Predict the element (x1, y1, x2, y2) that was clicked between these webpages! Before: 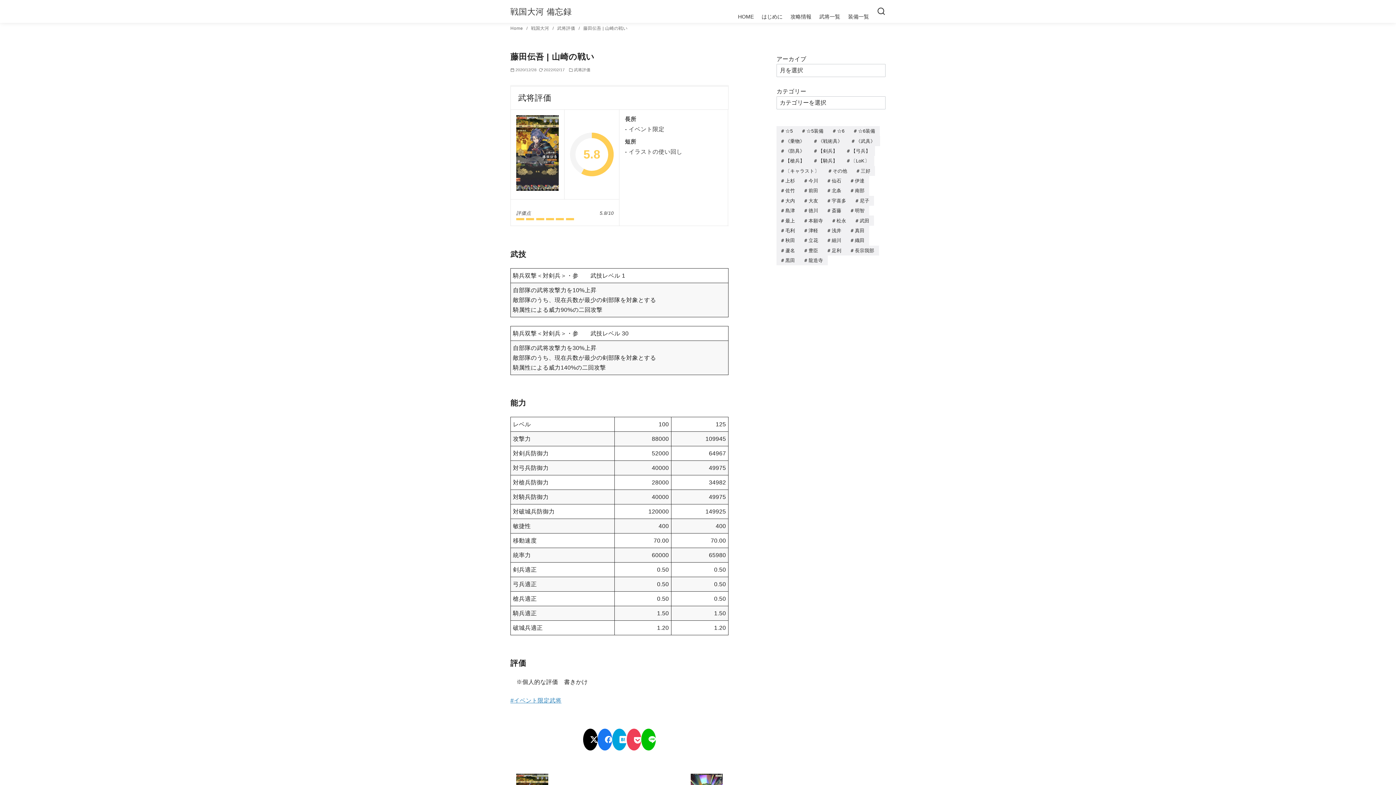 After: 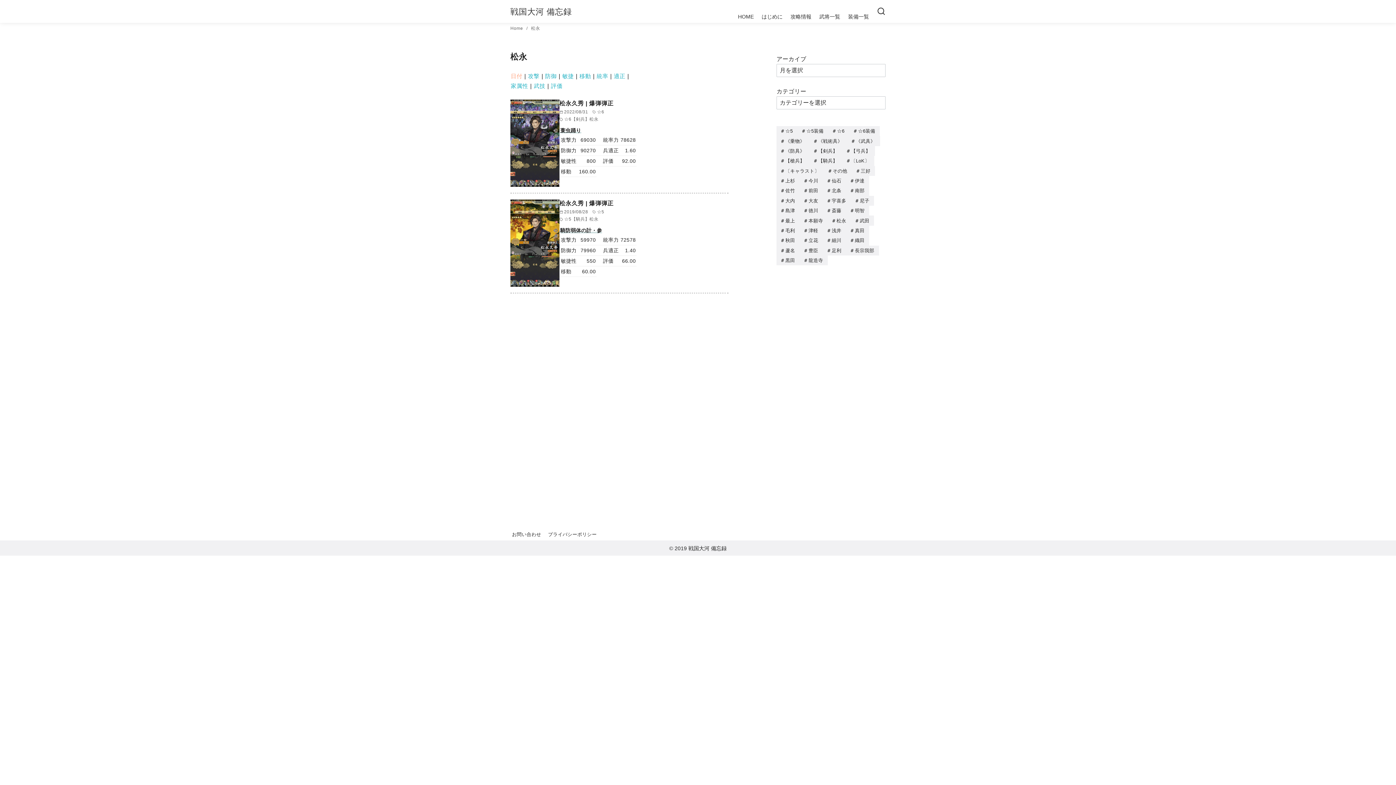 Action: bbox: (827, 215, 851, 225) label: 松永 (2個の項目)